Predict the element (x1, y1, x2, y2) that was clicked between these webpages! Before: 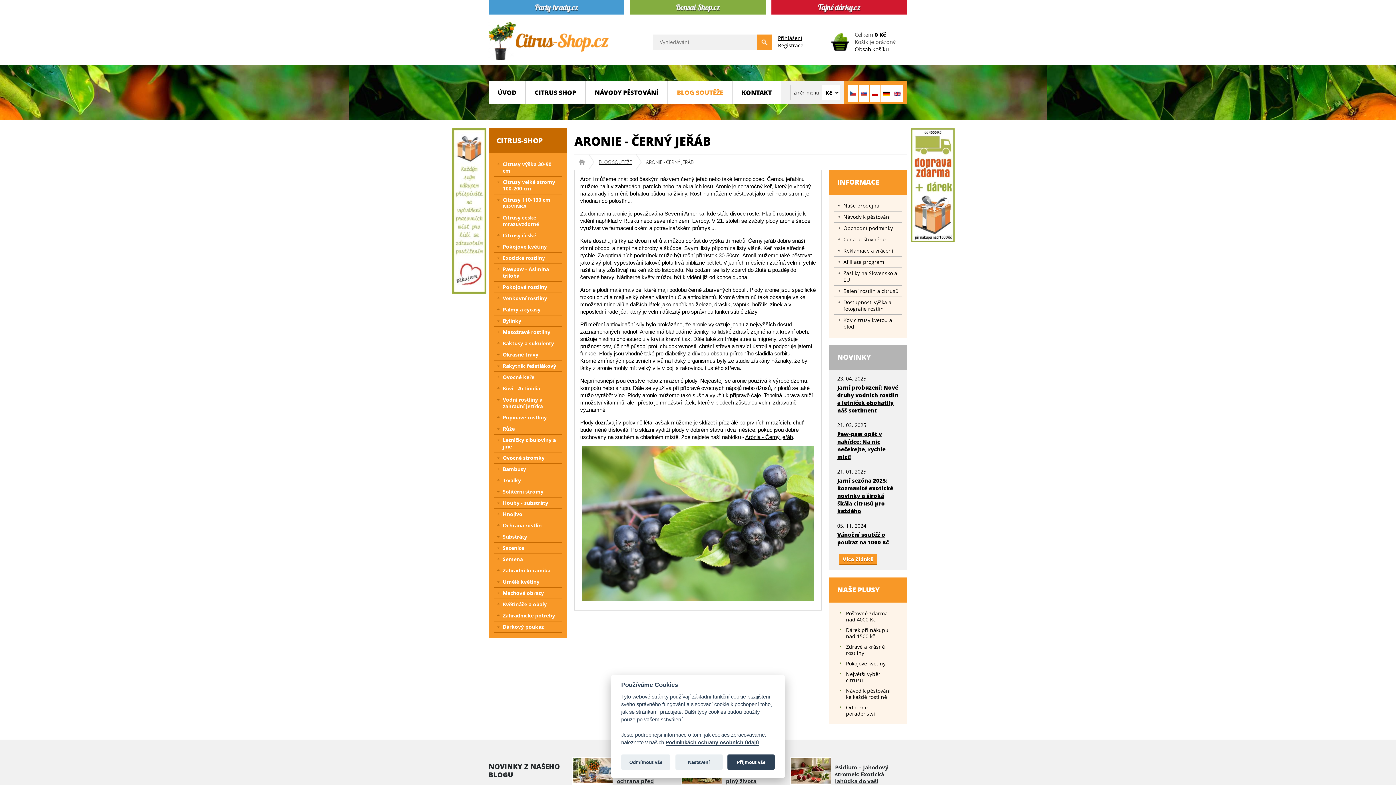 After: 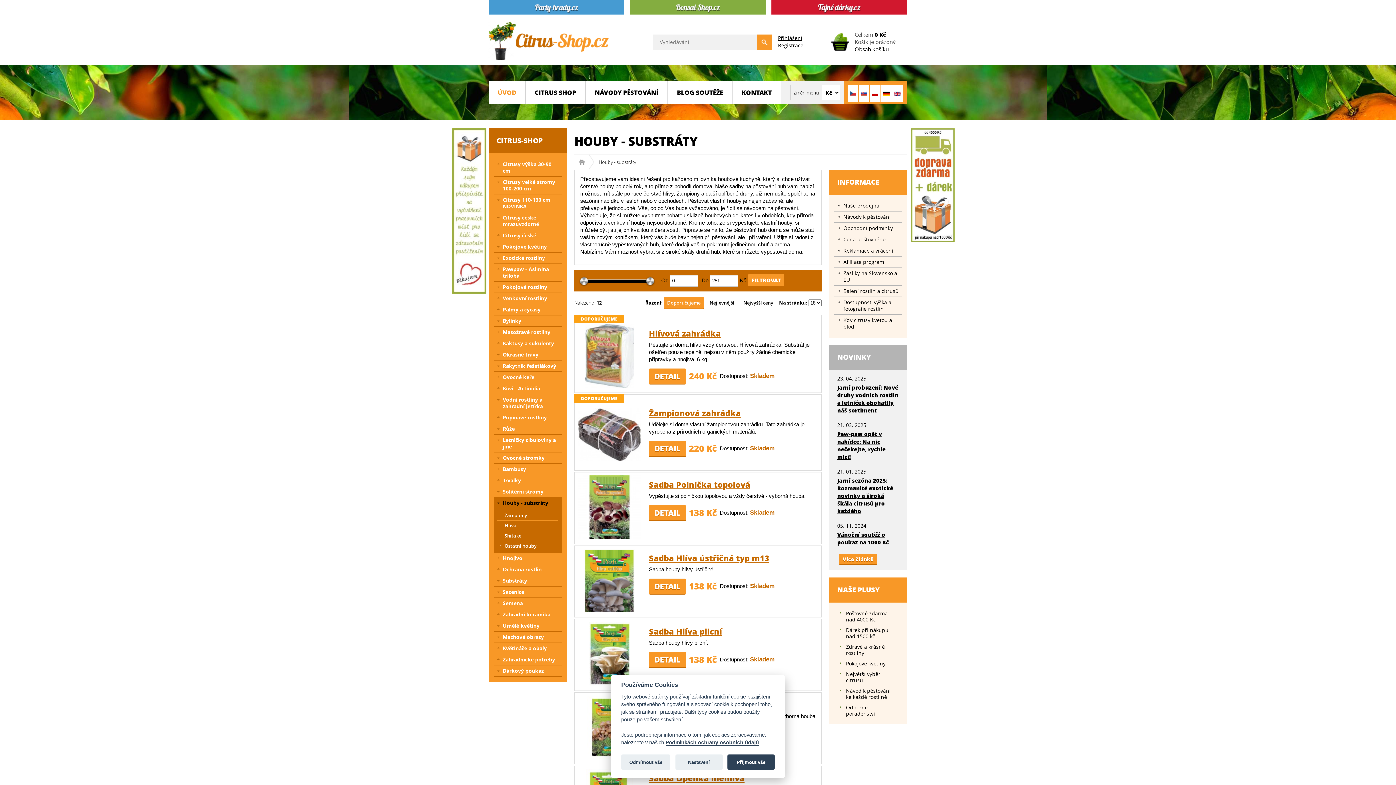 Action: label: Houby - substráty bbox: (493, 497, 561, 509)